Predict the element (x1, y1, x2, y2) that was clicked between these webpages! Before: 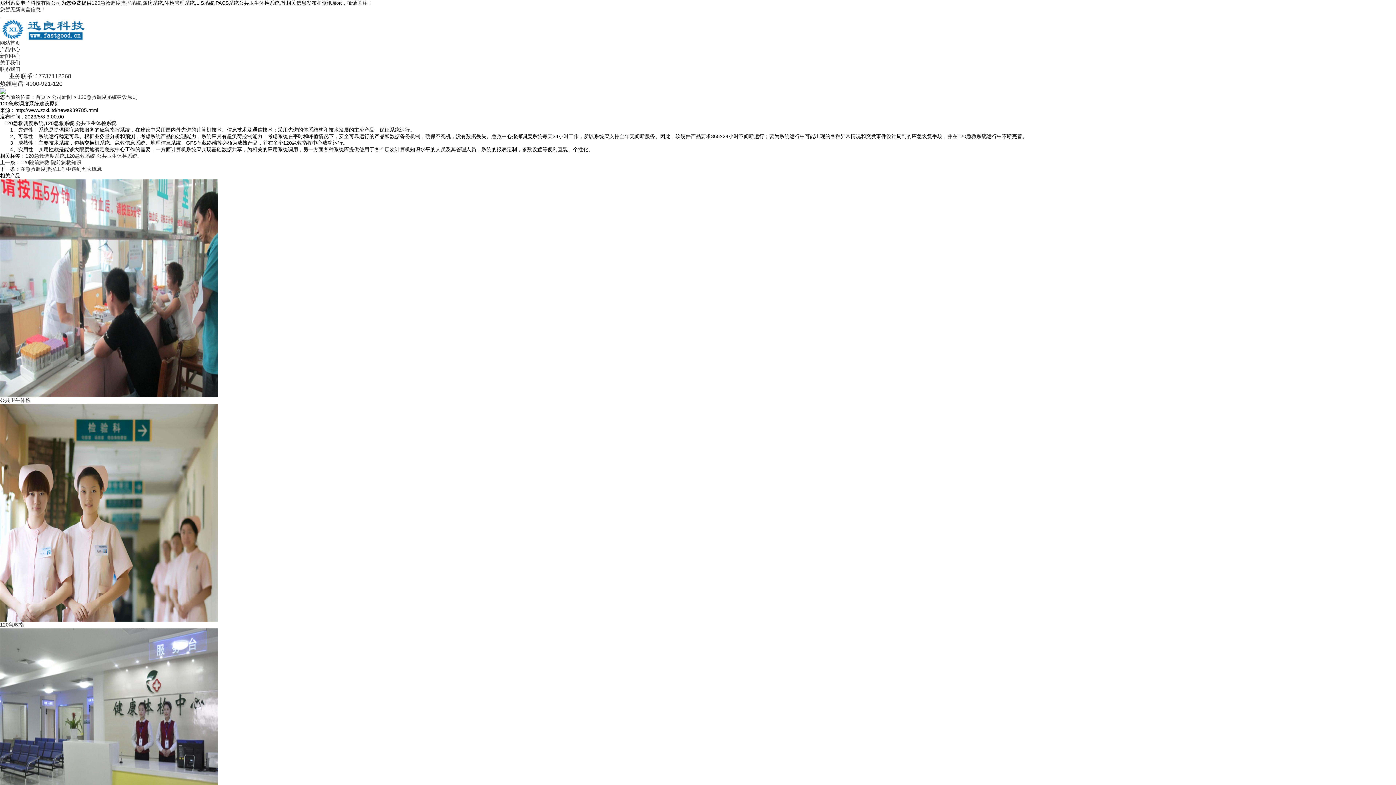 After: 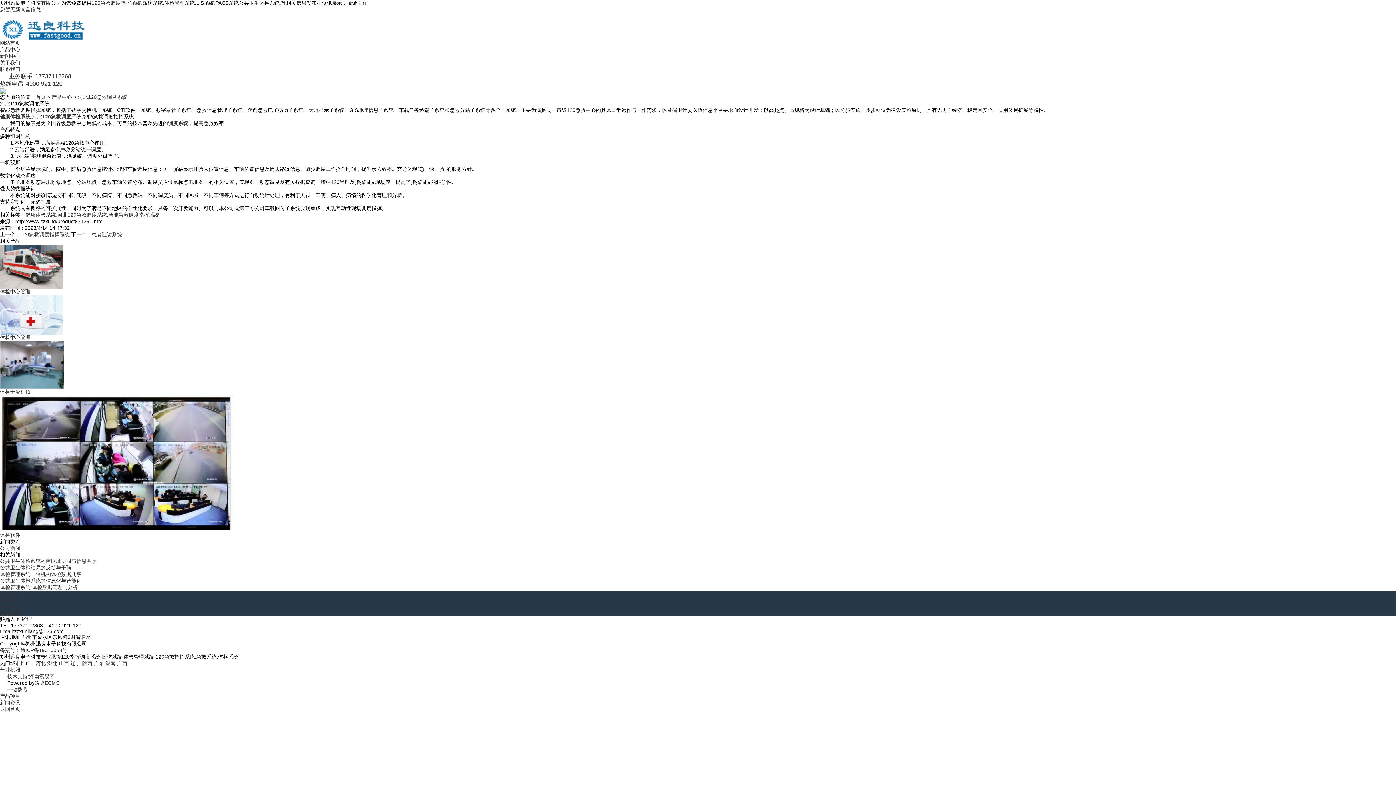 Action: bbox: (0, 734, 218, 740)